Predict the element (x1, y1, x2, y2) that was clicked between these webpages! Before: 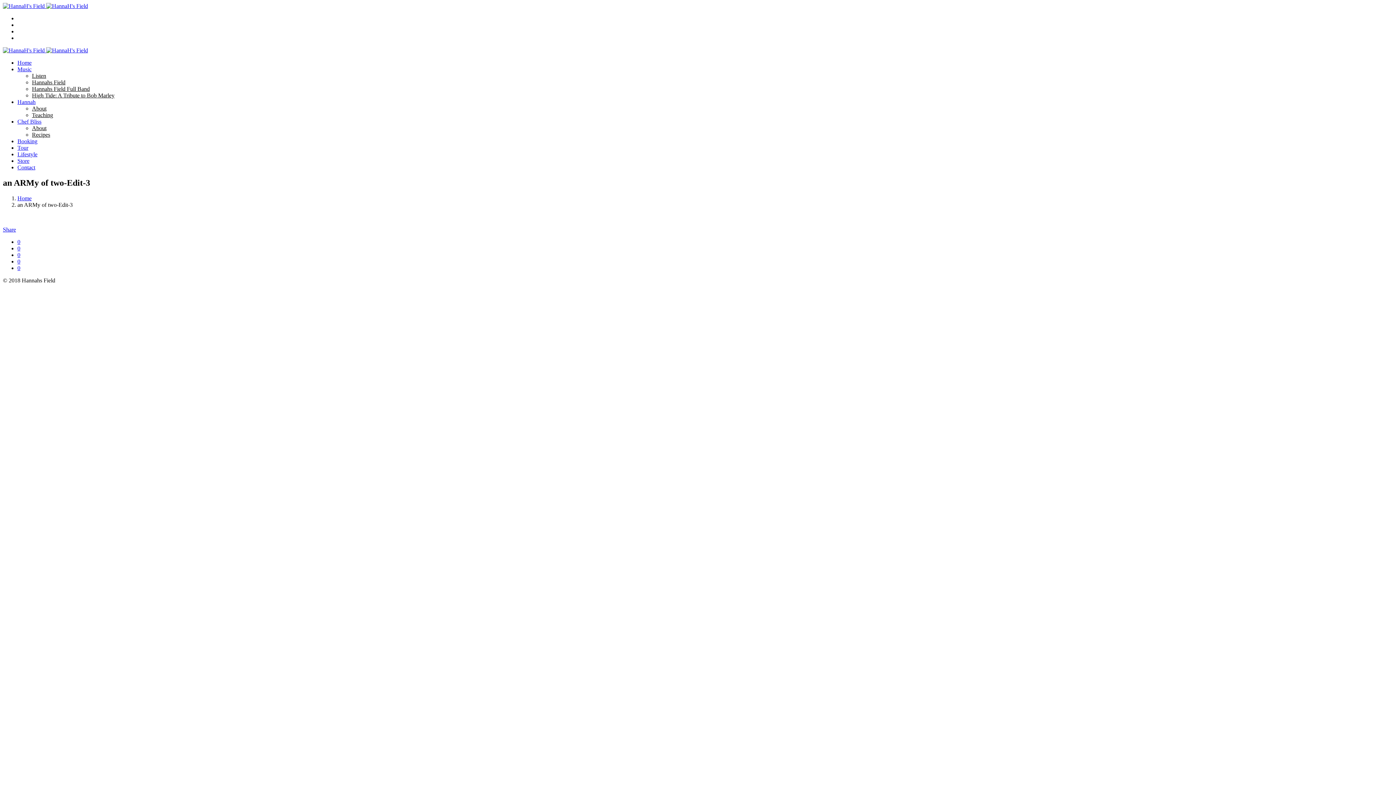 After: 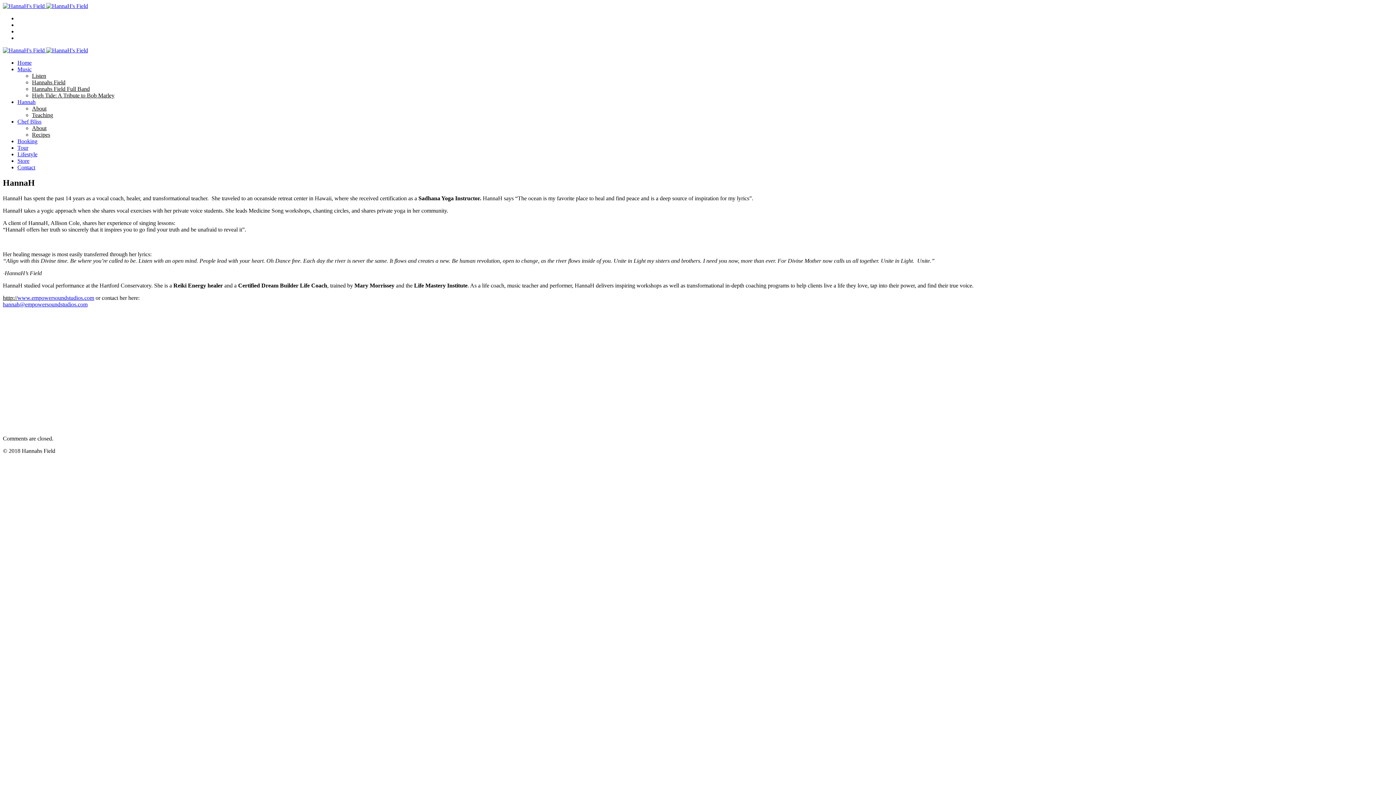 Action: label: Hannah bbox: (17, 98, 35, 105)